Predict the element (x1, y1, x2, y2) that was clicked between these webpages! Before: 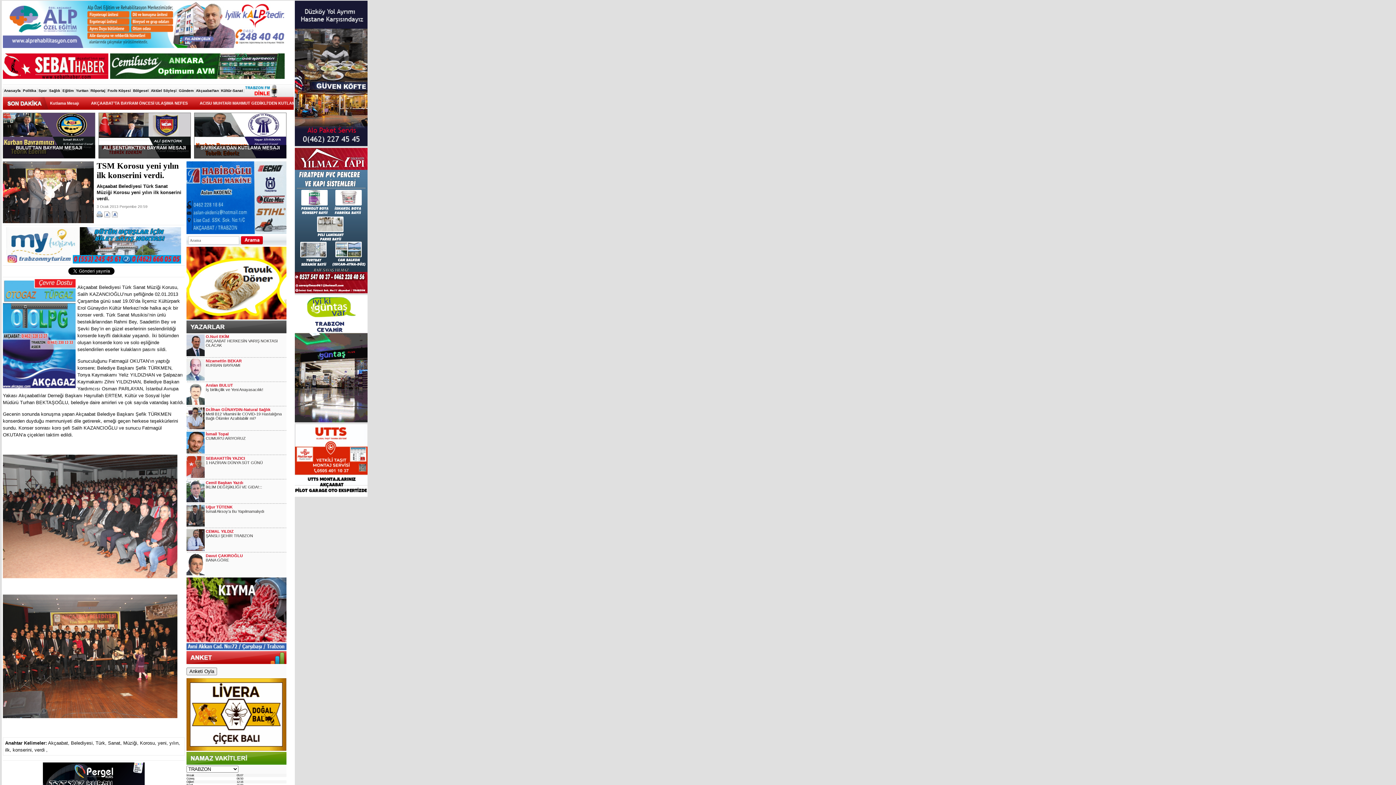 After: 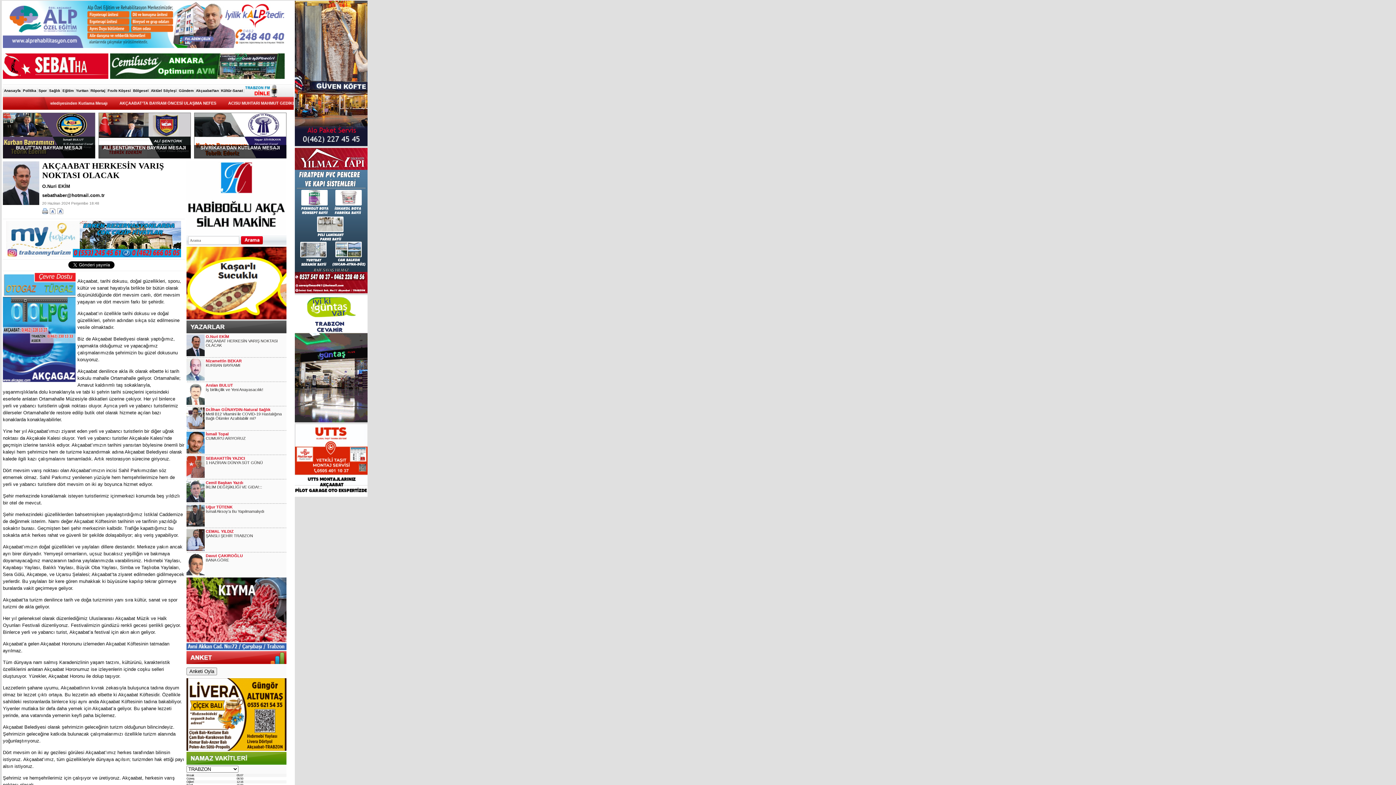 Action: bbox: (186, 351, 204, 357)